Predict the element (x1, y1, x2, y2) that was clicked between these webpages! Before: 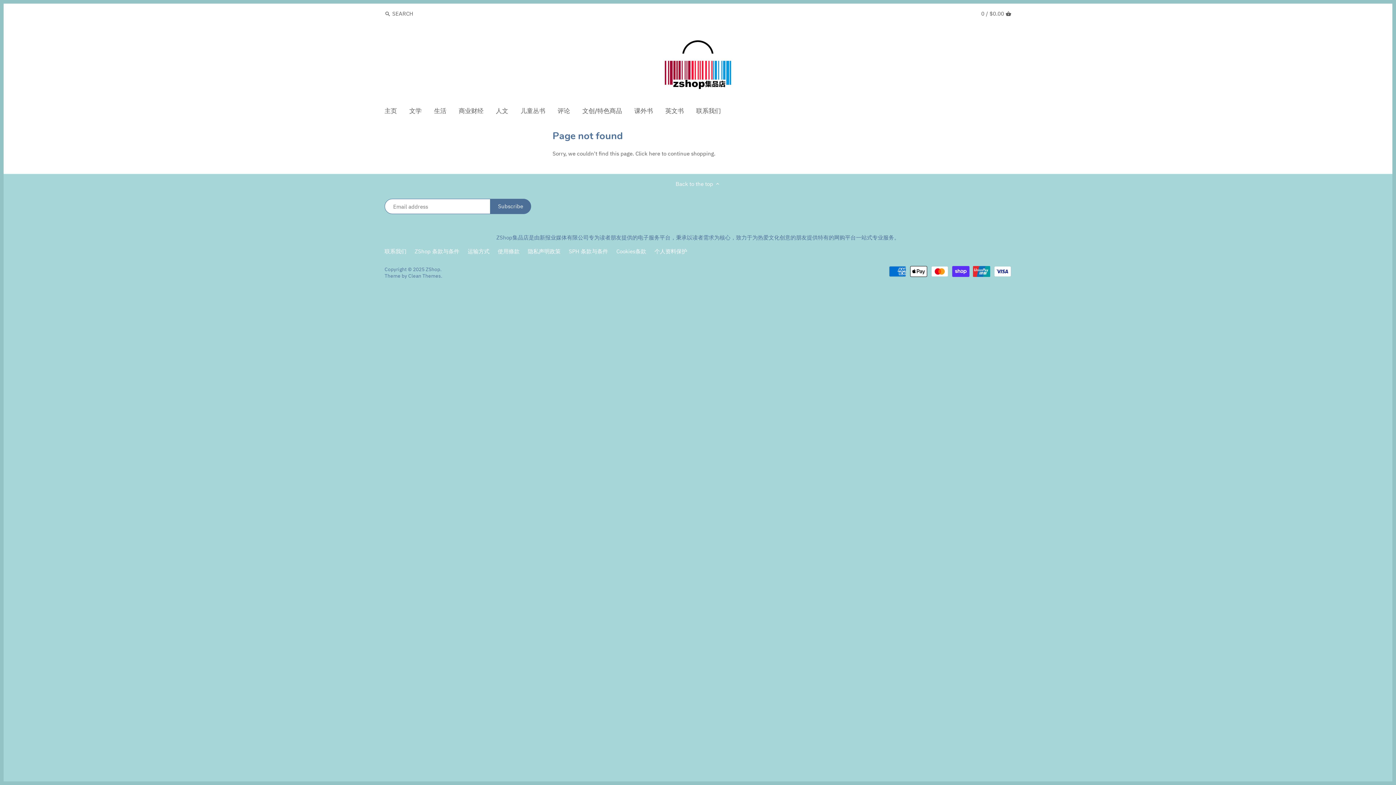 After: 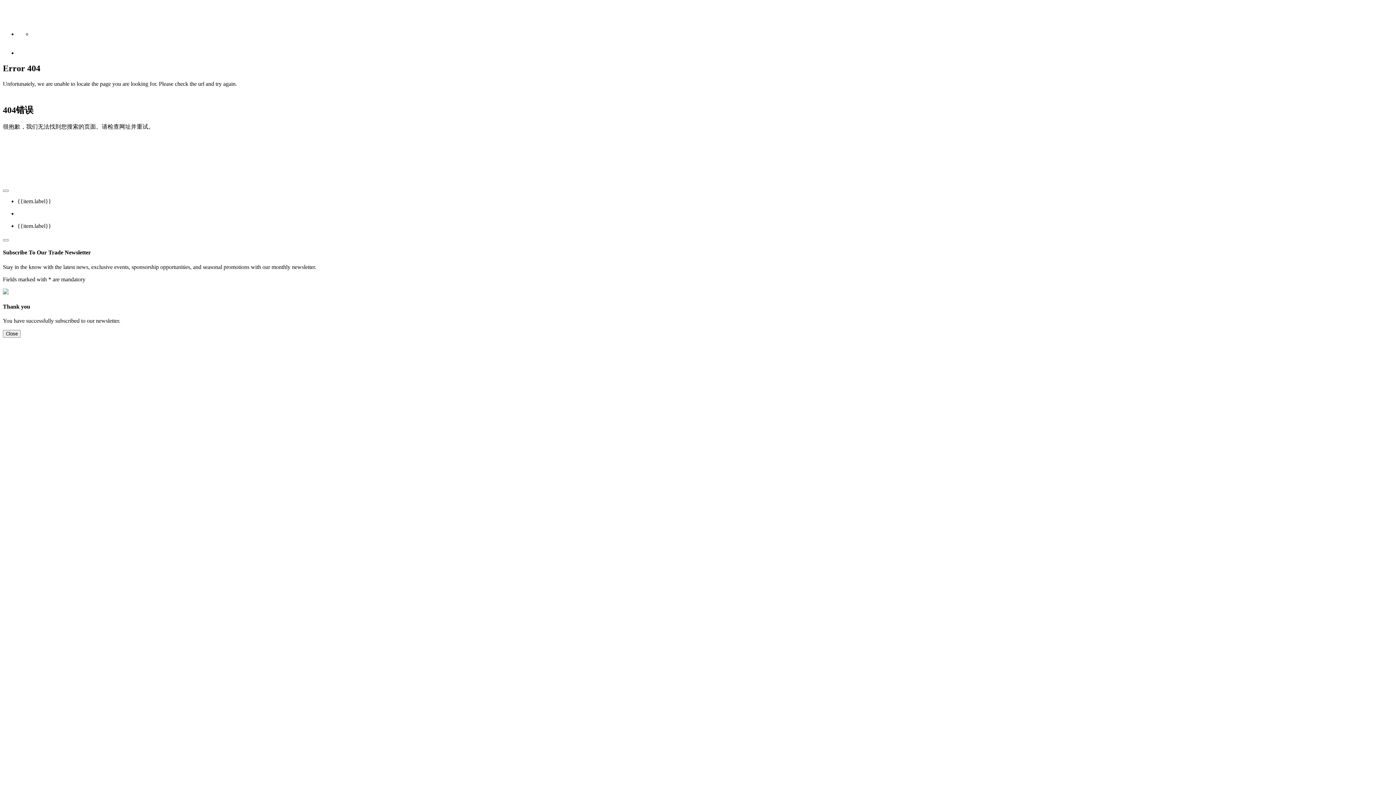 Action: label: 隐私声明政策 bbox: (528, 247, 560, 255)